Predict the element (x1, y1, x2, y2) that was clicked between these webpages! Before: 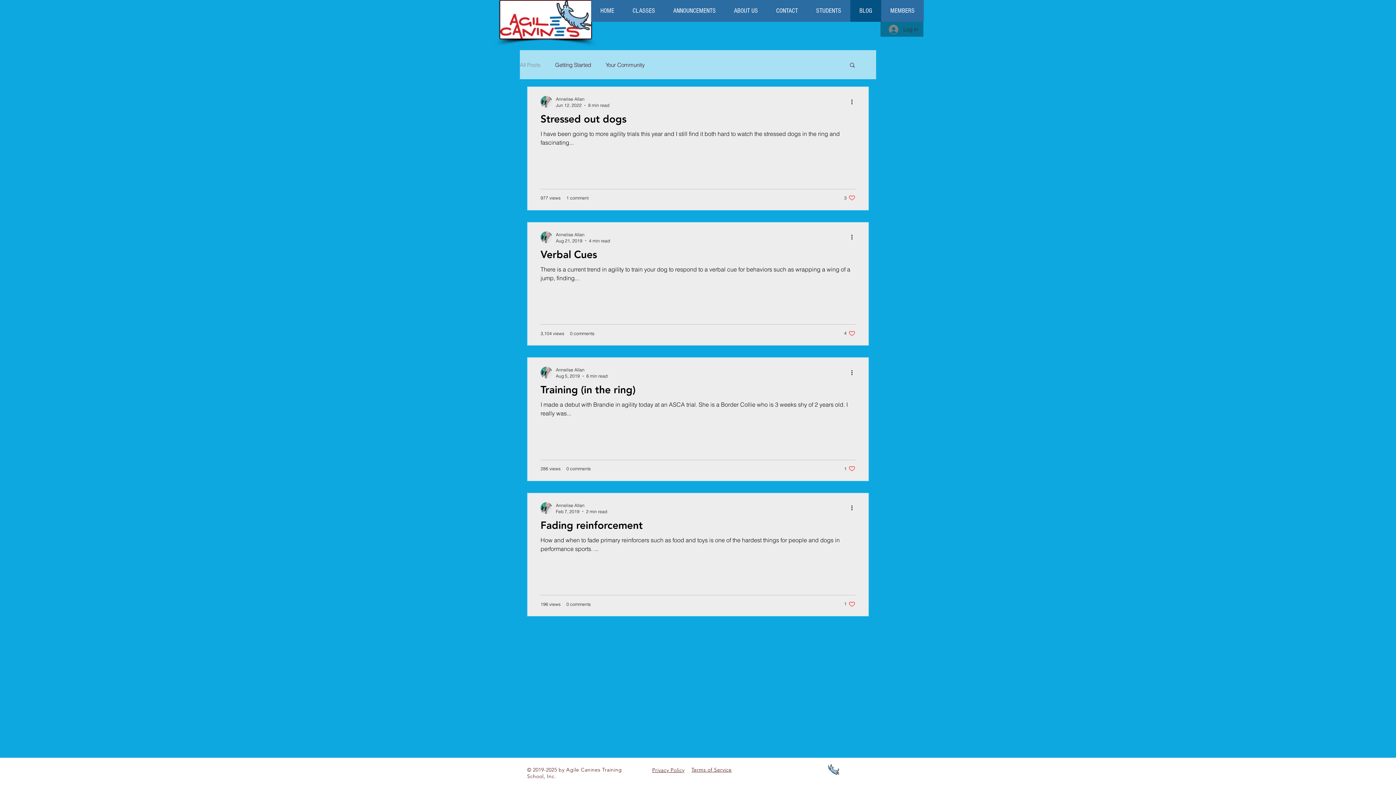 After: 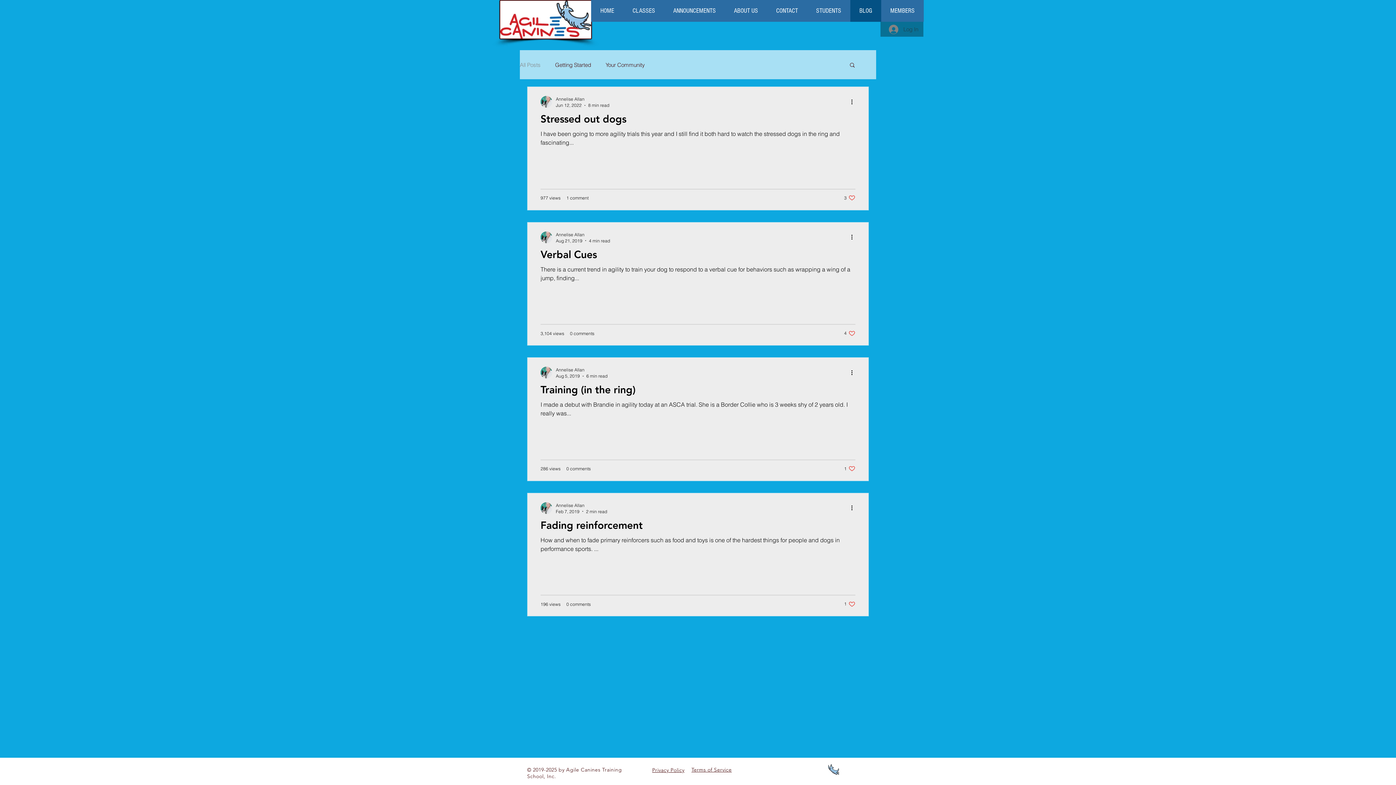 Action: bbox: (884, 22, 923, 36) label: Log In